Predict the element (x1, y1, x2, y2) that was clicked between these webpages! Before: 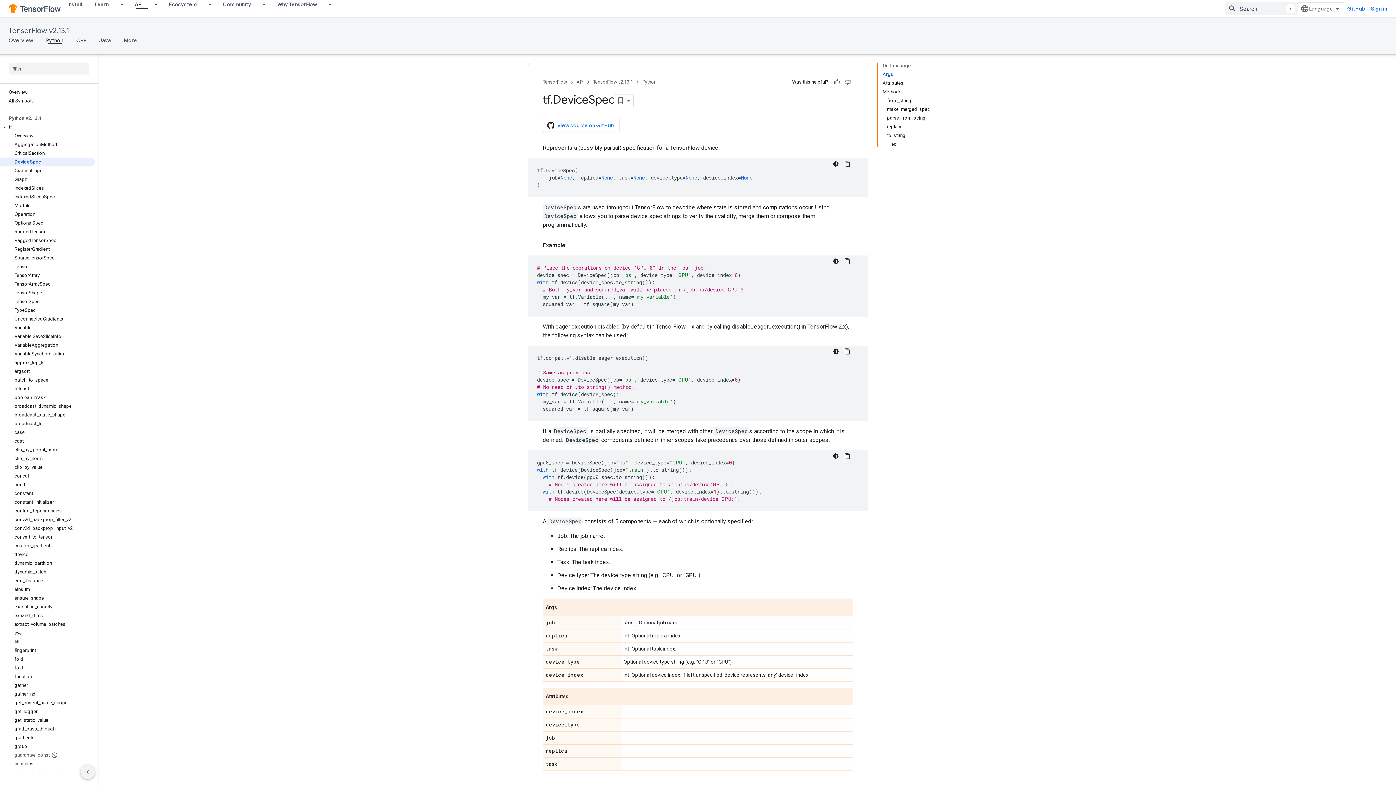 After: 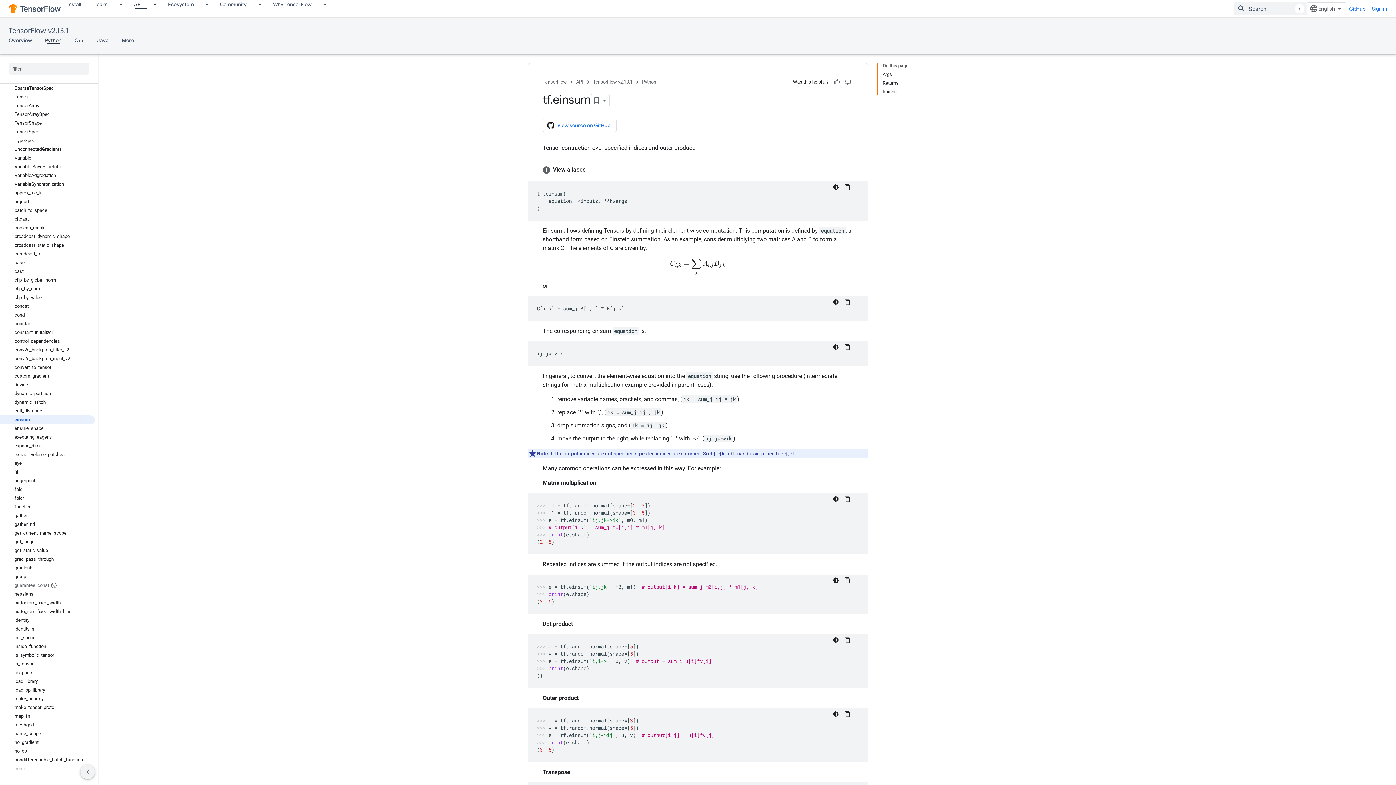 Action: bbox: (0, 585, 94, 594) label: einsum